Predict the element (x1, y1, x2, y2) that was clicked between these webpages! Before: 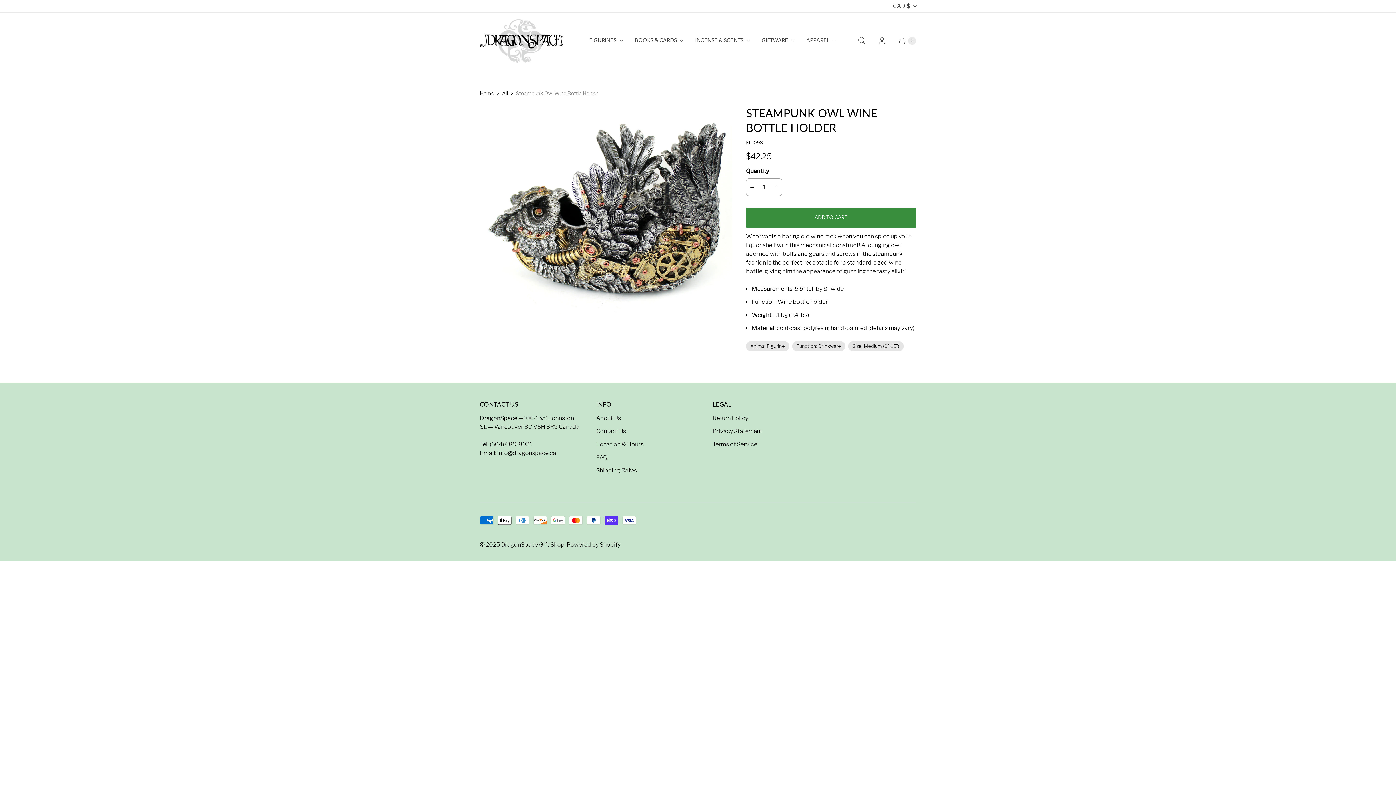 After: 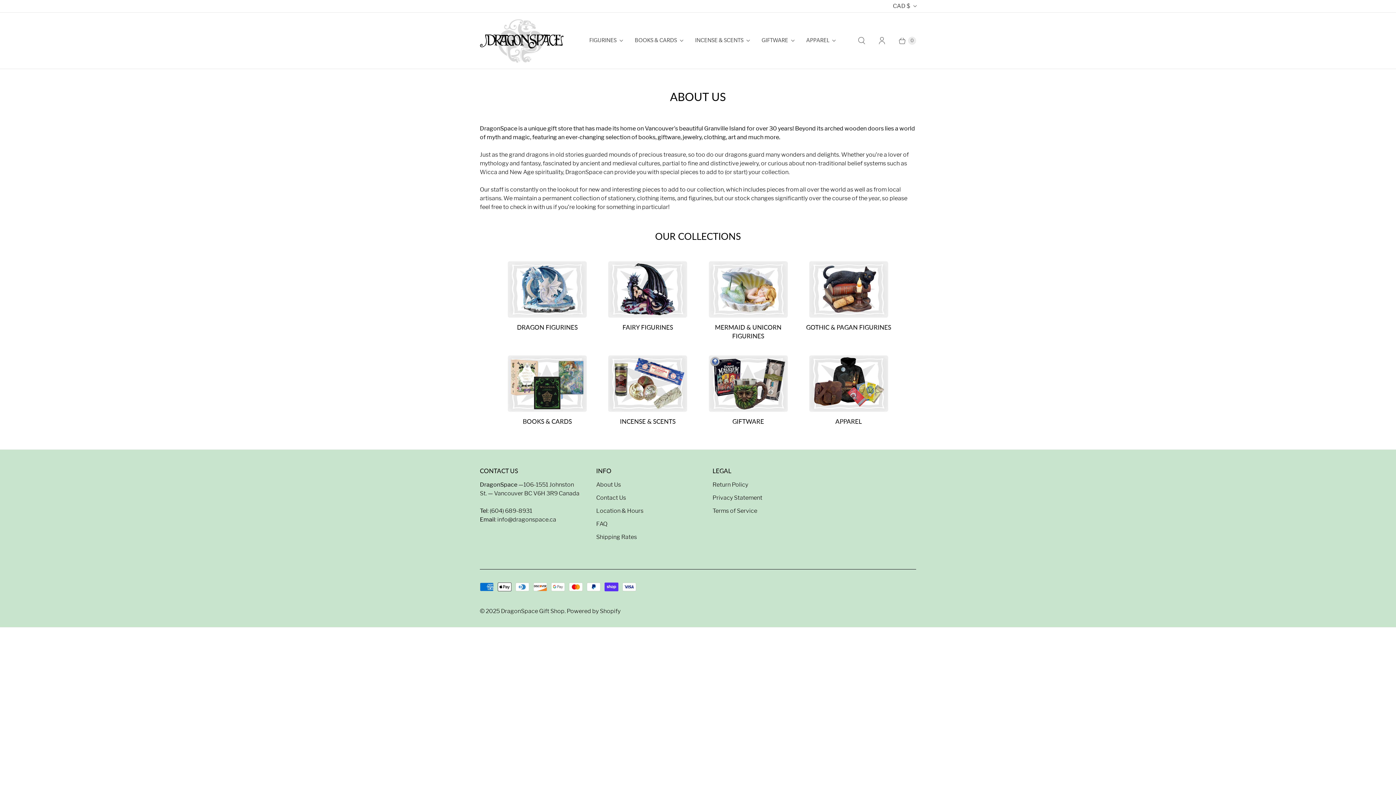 Action: label: About Us bbox: (596, 414, 621, 421)